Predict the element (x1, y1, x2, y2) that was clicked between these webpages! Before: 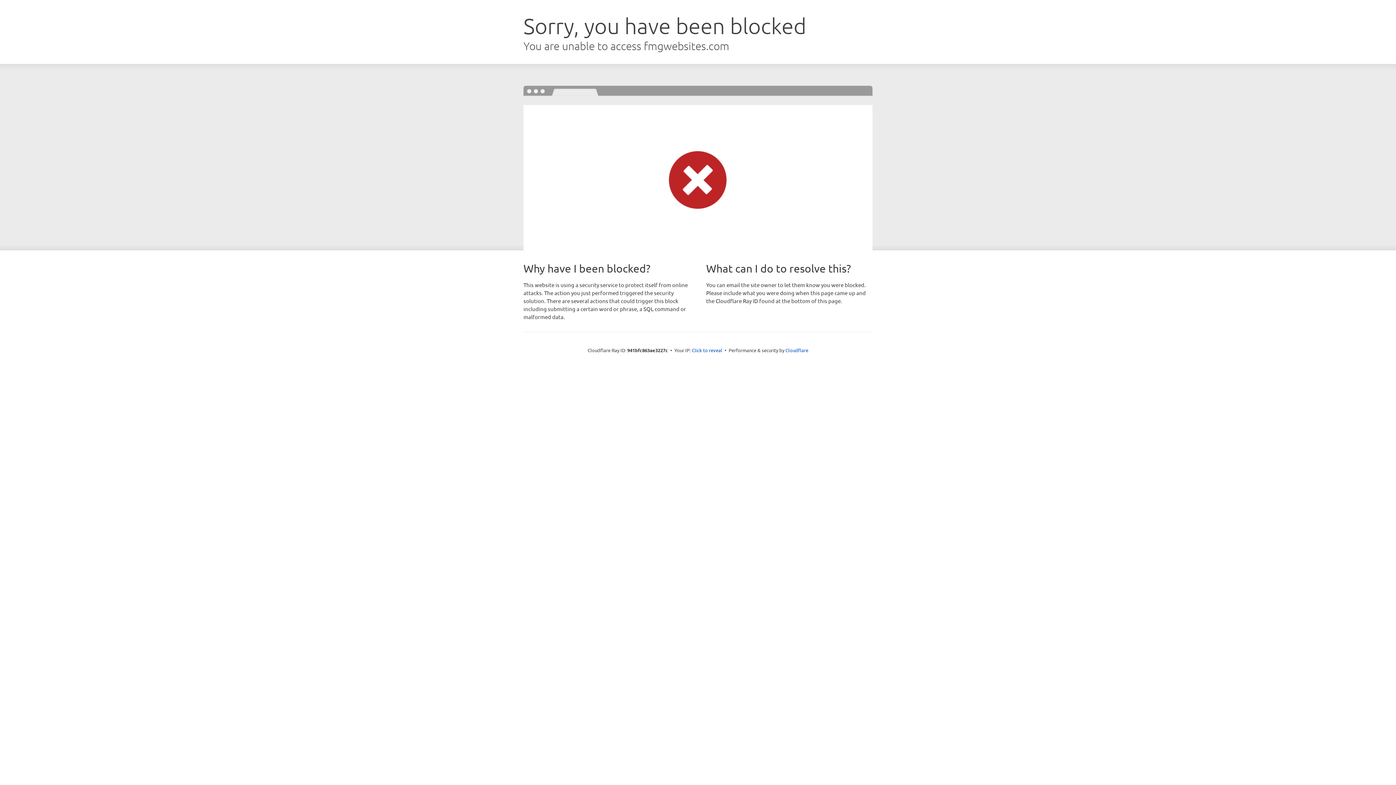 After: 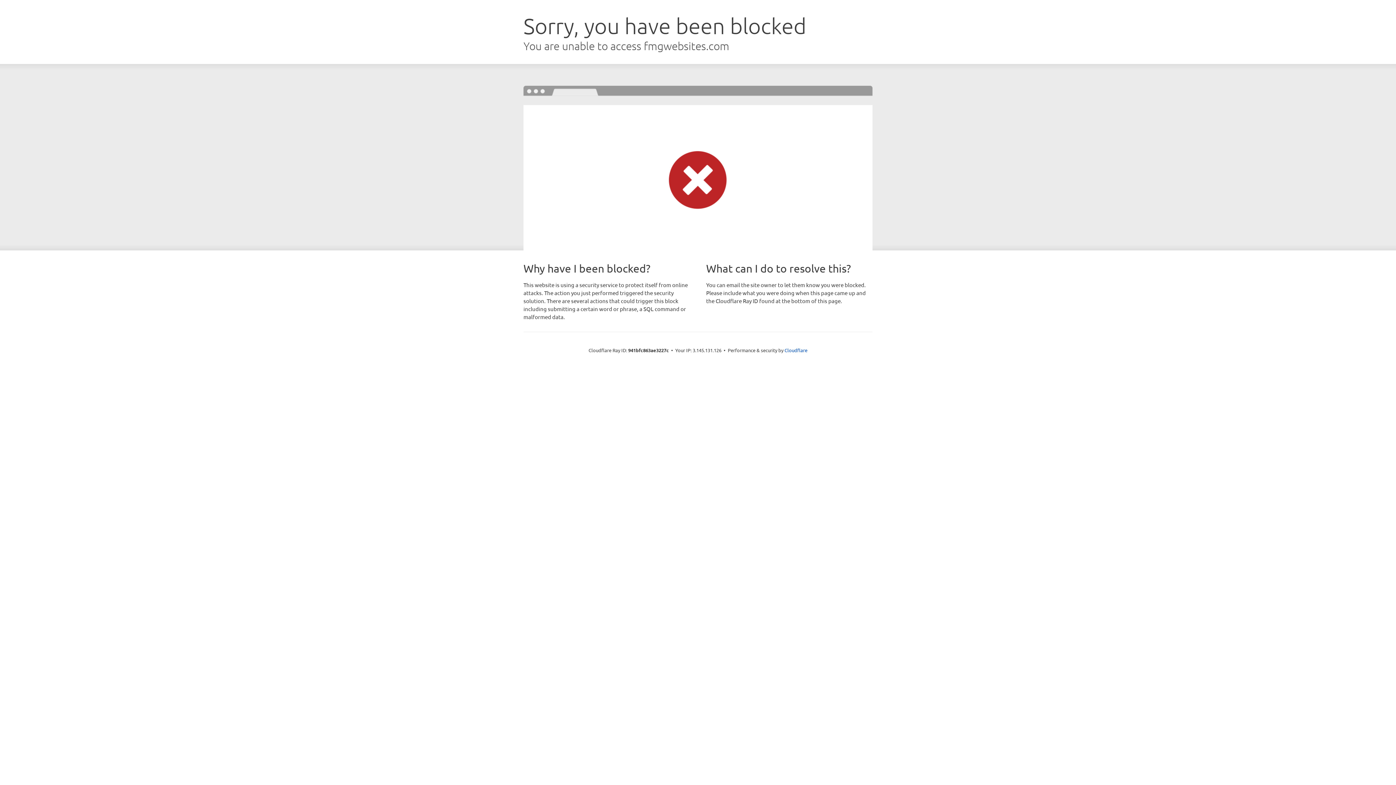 Action: bbox: (692, 346, 722, 353) label: Click to reveal